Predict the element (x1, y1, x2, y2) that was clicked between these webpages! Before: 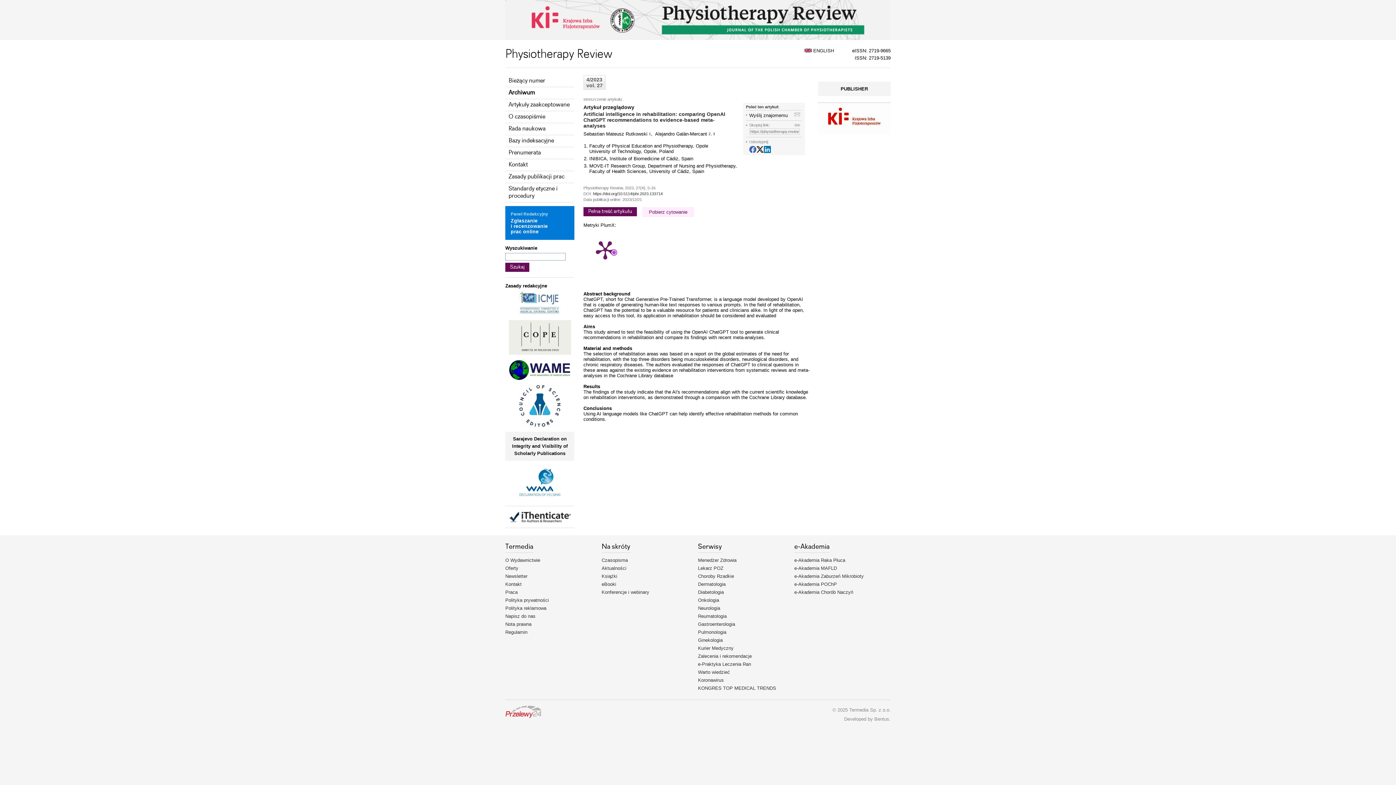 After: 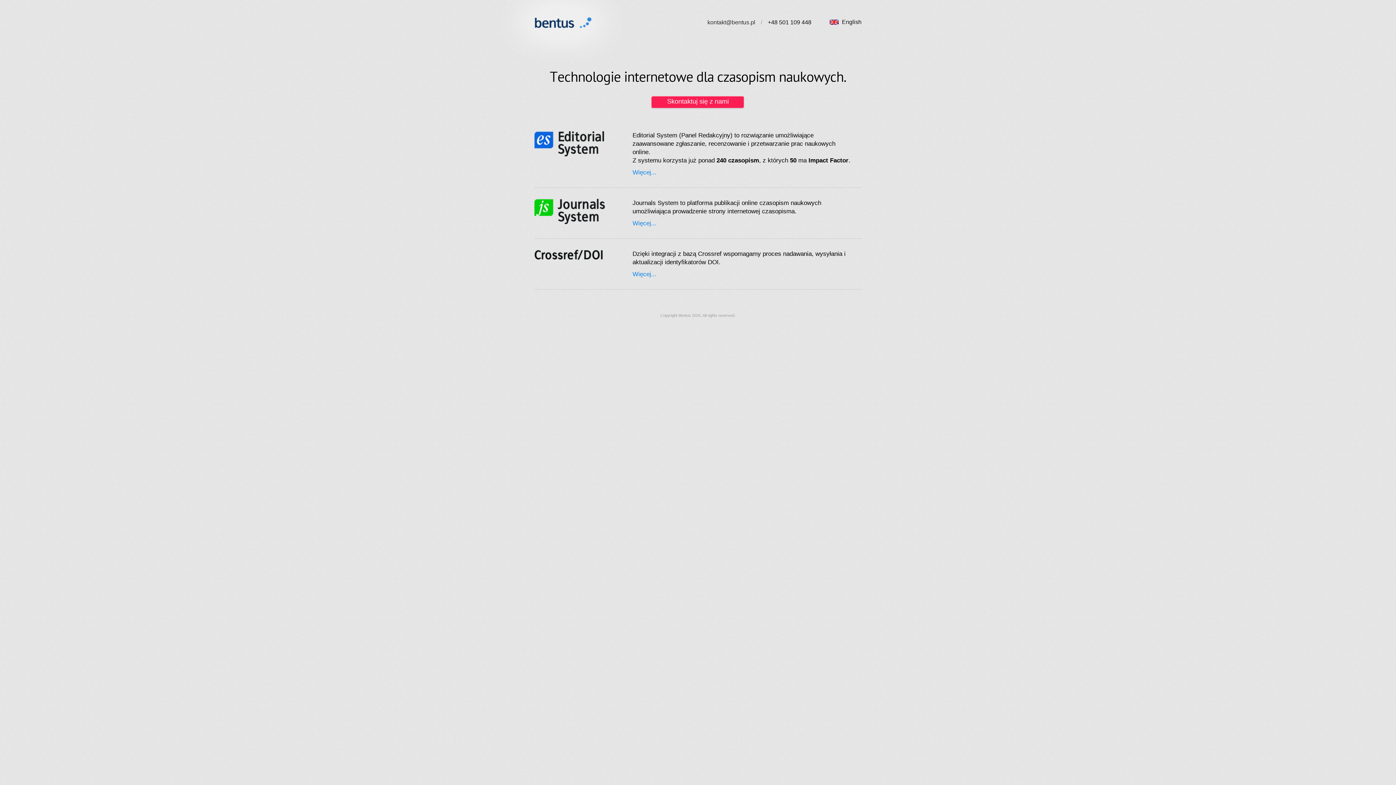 Action: label: Bentus bbox: (874, 716, 889, 722)